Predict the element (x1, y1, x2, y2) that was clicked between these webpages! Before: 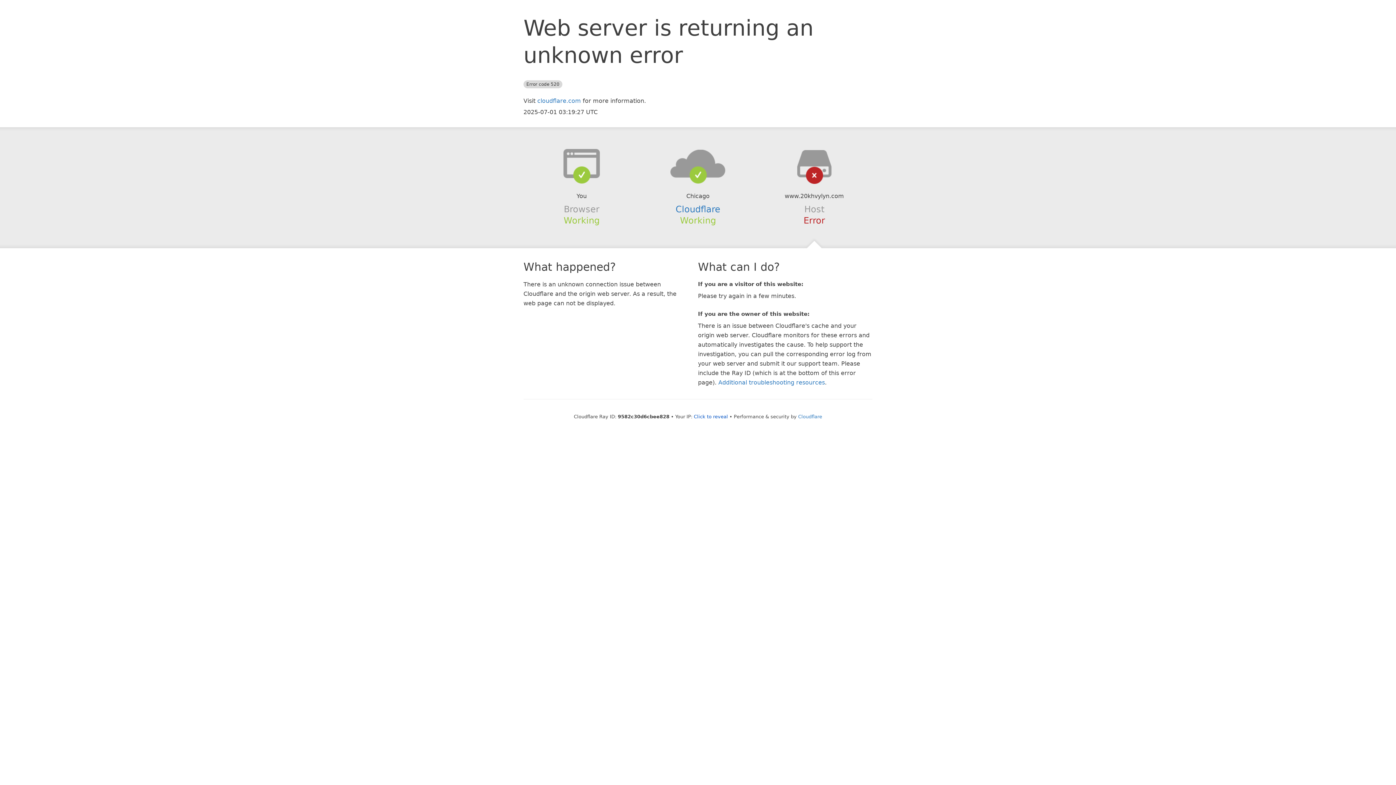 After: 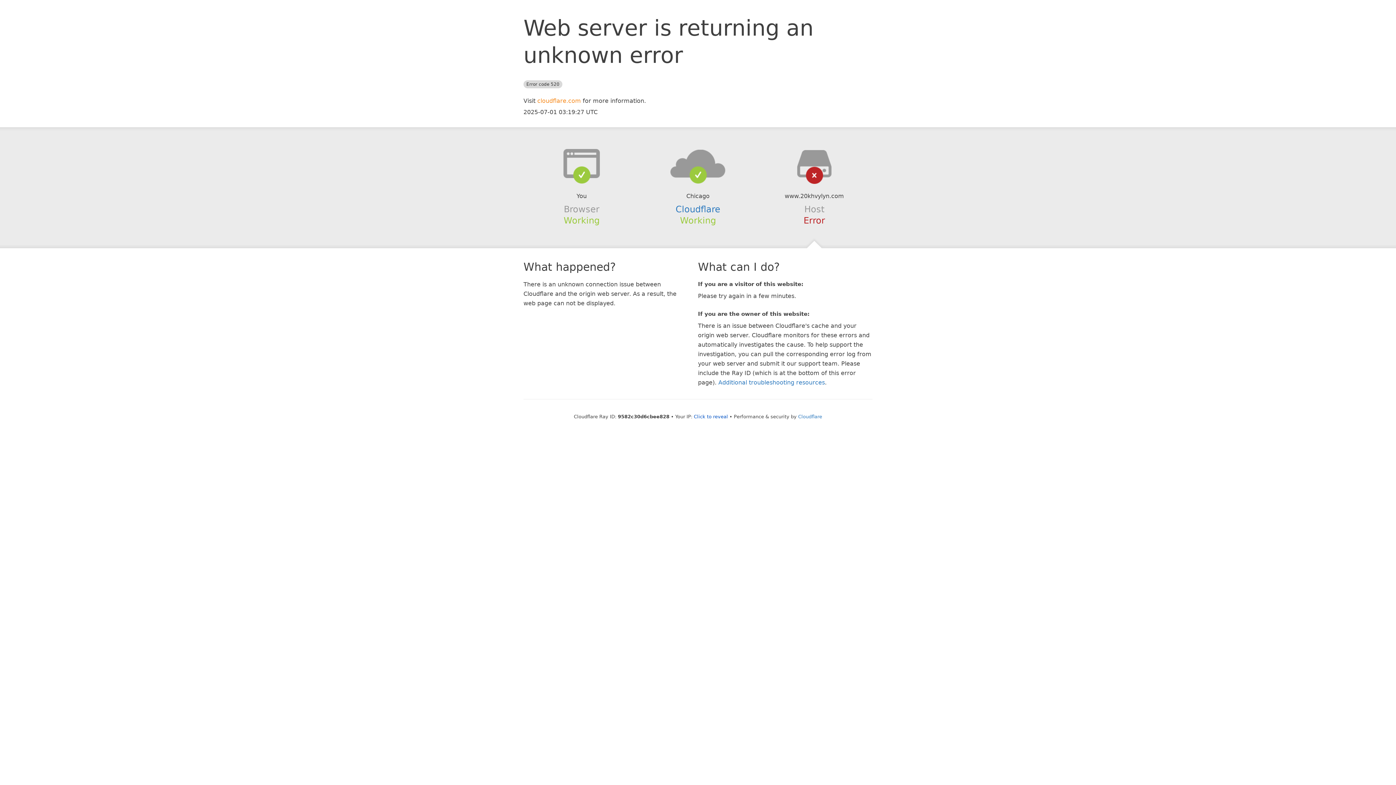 Action: bbox: (537, 97, 581, 104) label: cloudflare.com